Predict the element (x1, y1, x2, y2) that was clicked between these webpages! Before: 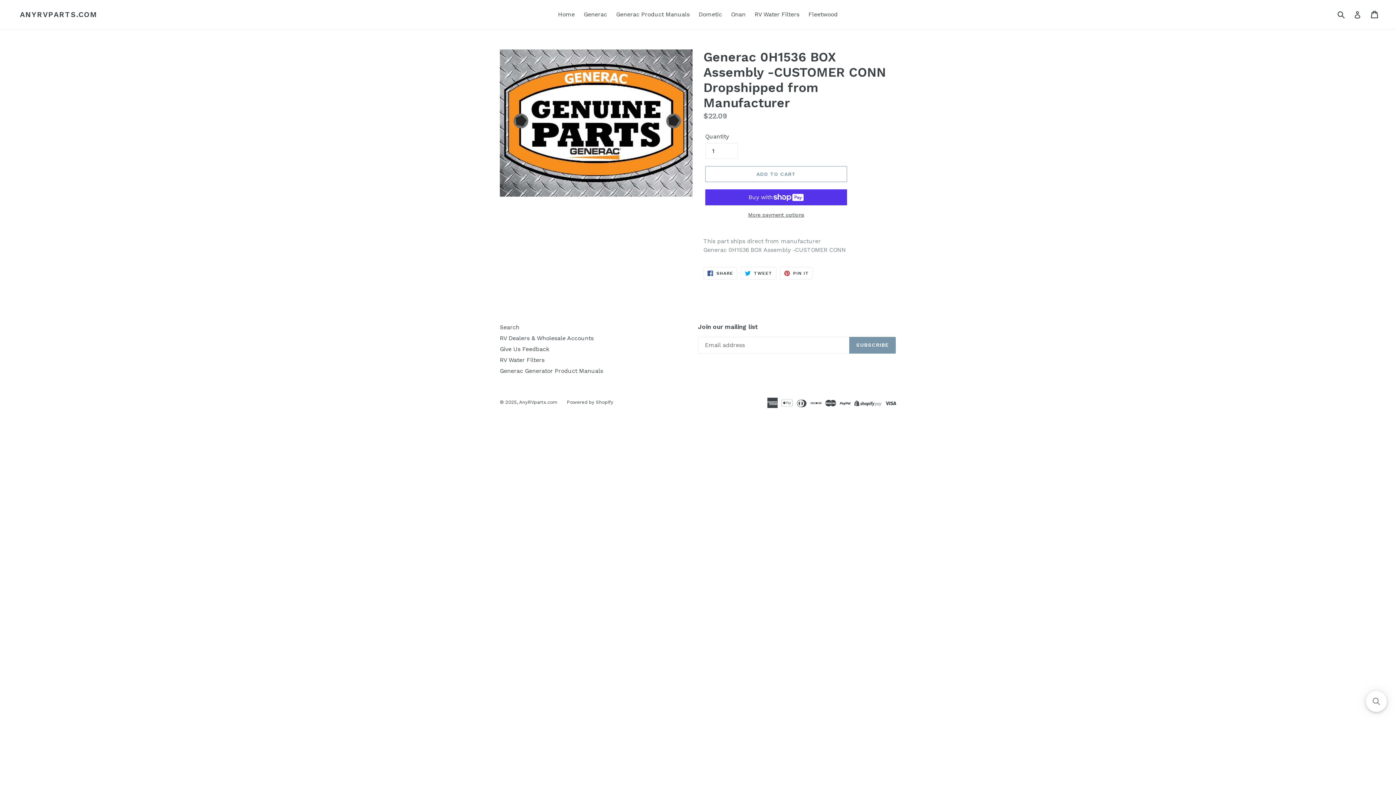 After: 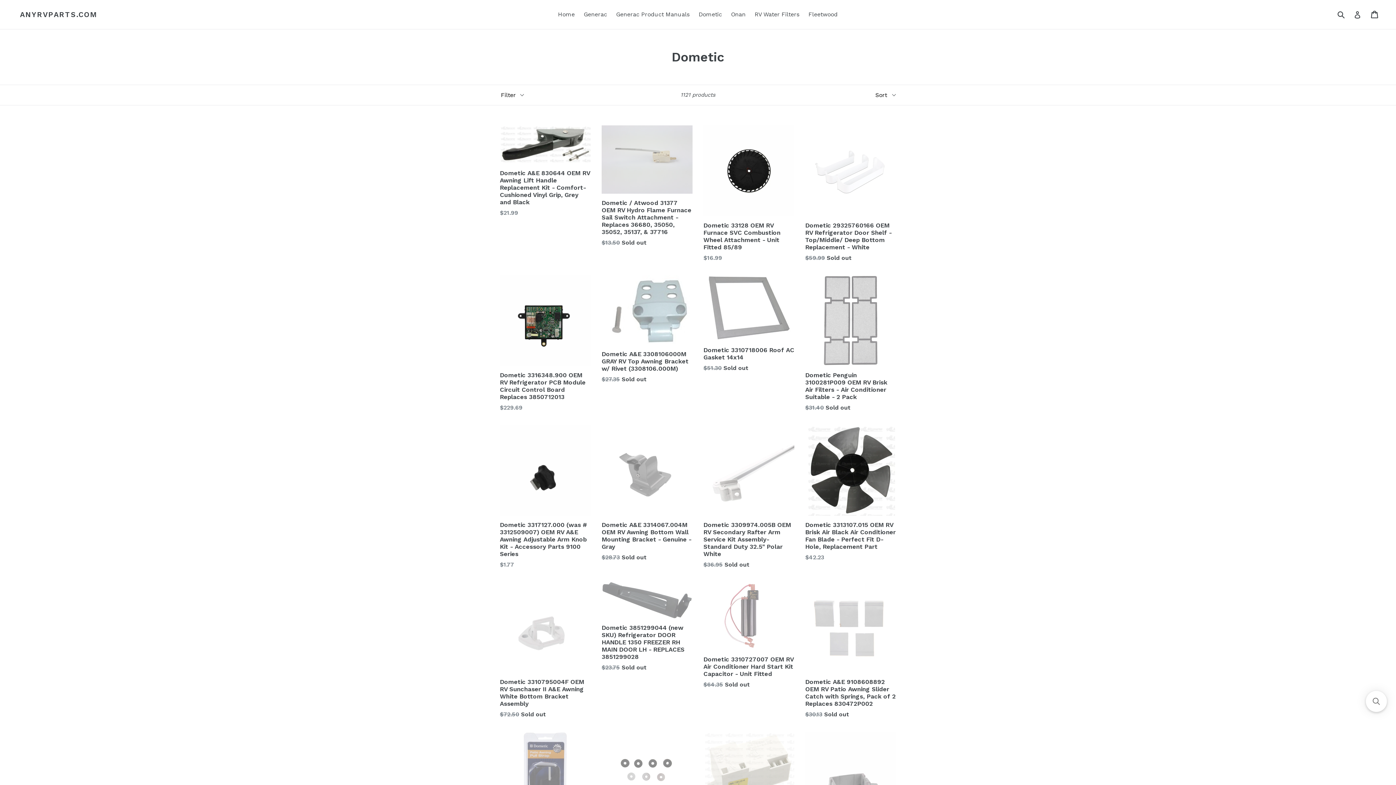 Action: bbox: (695, 9, 725, 20) label: Dometic